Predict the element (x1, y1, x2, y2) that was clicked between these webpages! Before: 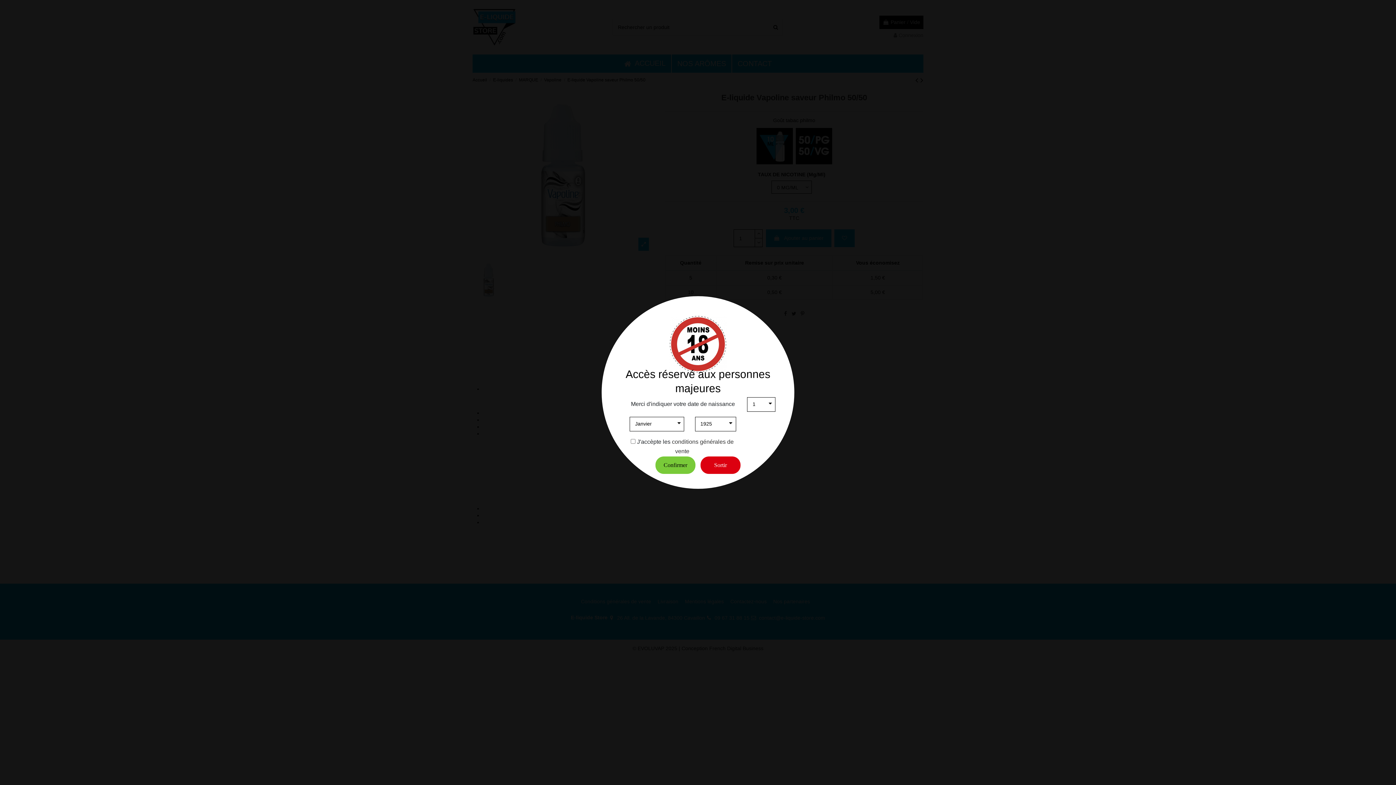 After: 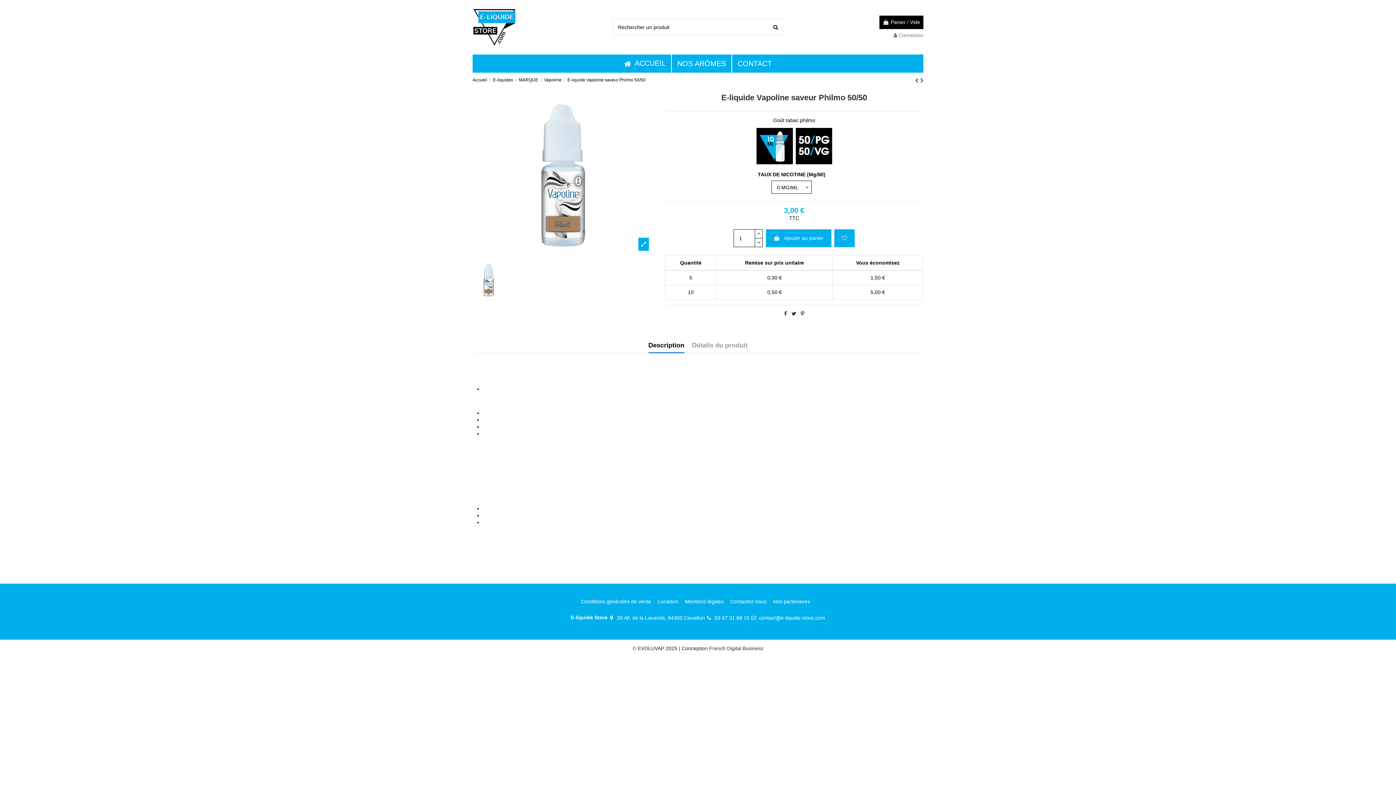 Action: label: Confirmer bbox: (655, 456, 695, 474)